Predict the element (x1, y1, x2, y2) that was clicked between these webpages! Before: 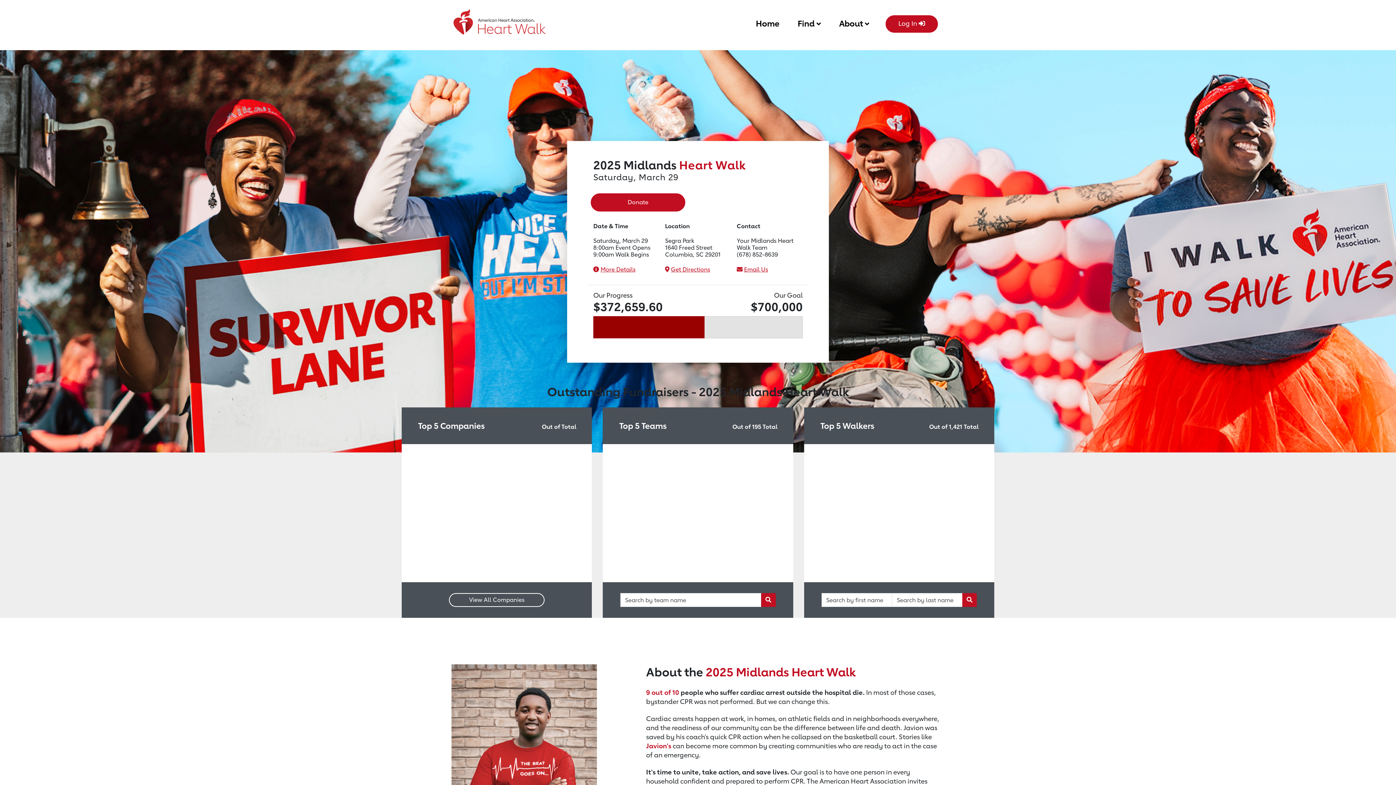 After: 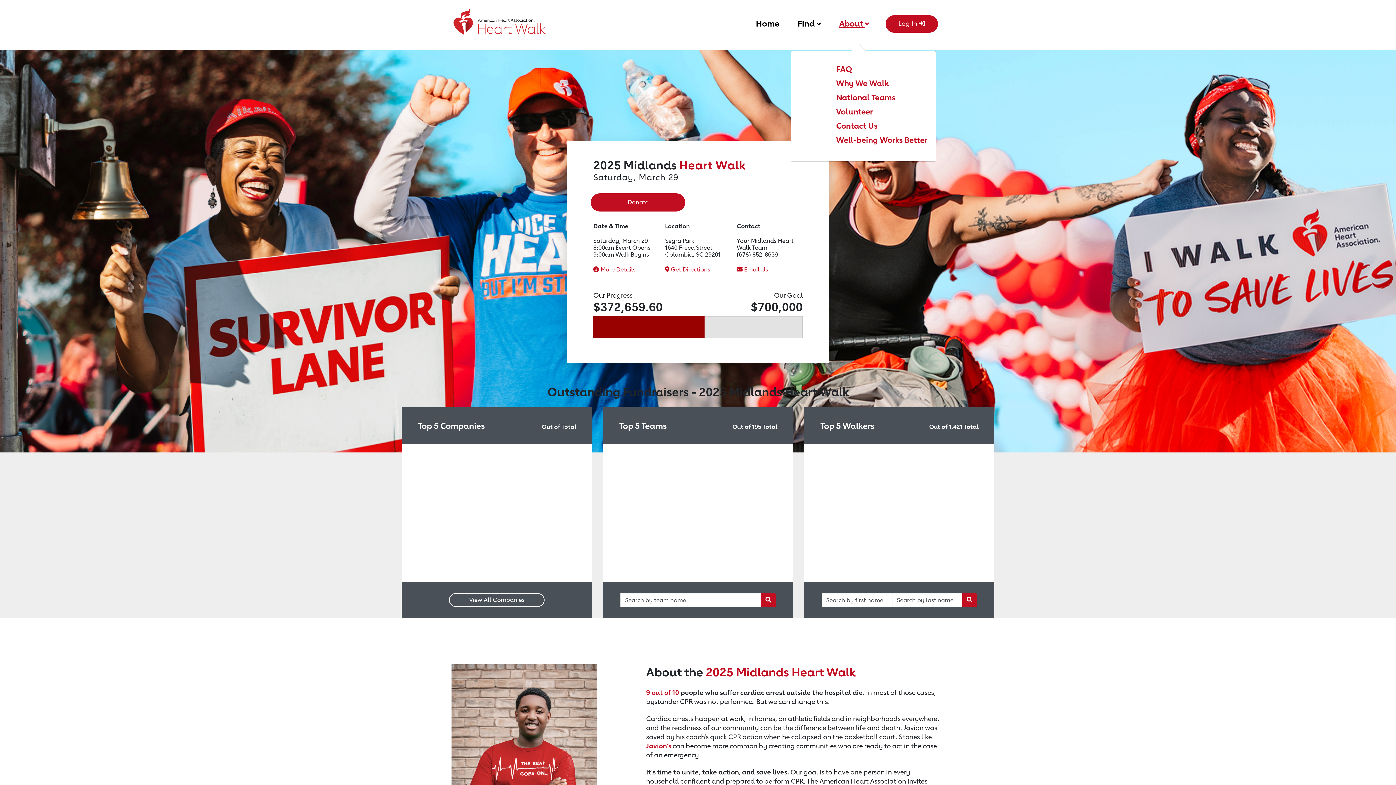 Action: bbox: (839, 15, 869, 29) label: About 